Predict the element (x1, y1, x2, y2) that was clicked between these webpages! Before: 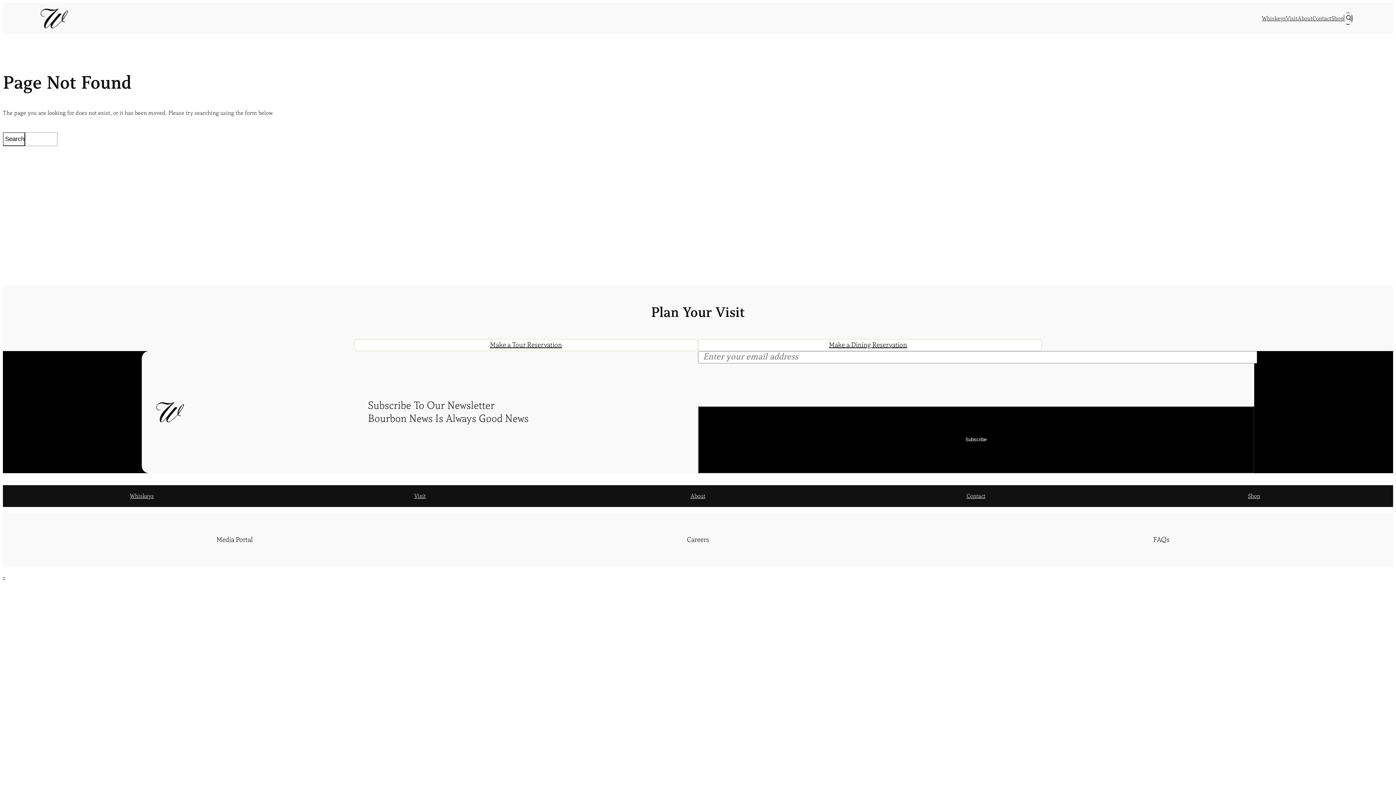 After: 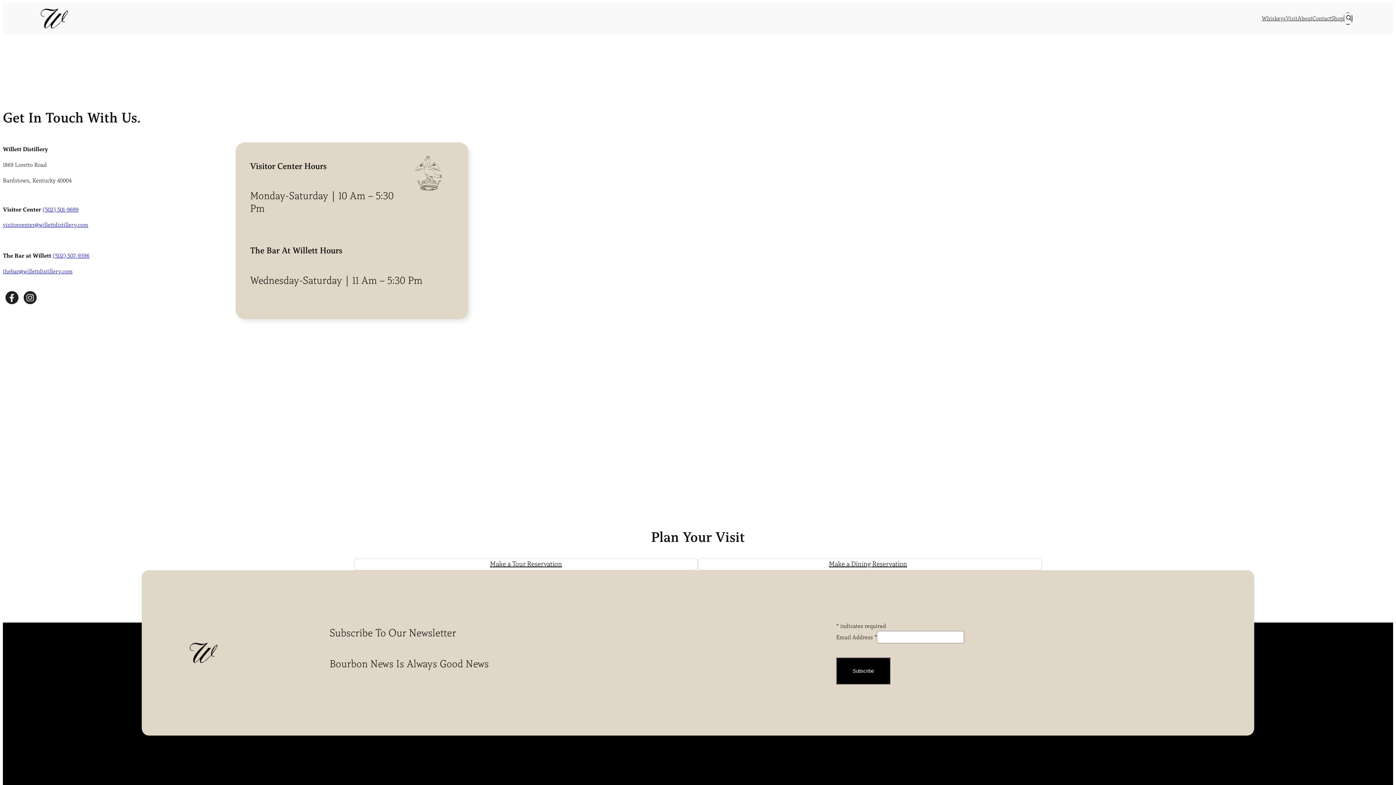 Action: label: Contact bbox: (1312, 13, 1331, 23)